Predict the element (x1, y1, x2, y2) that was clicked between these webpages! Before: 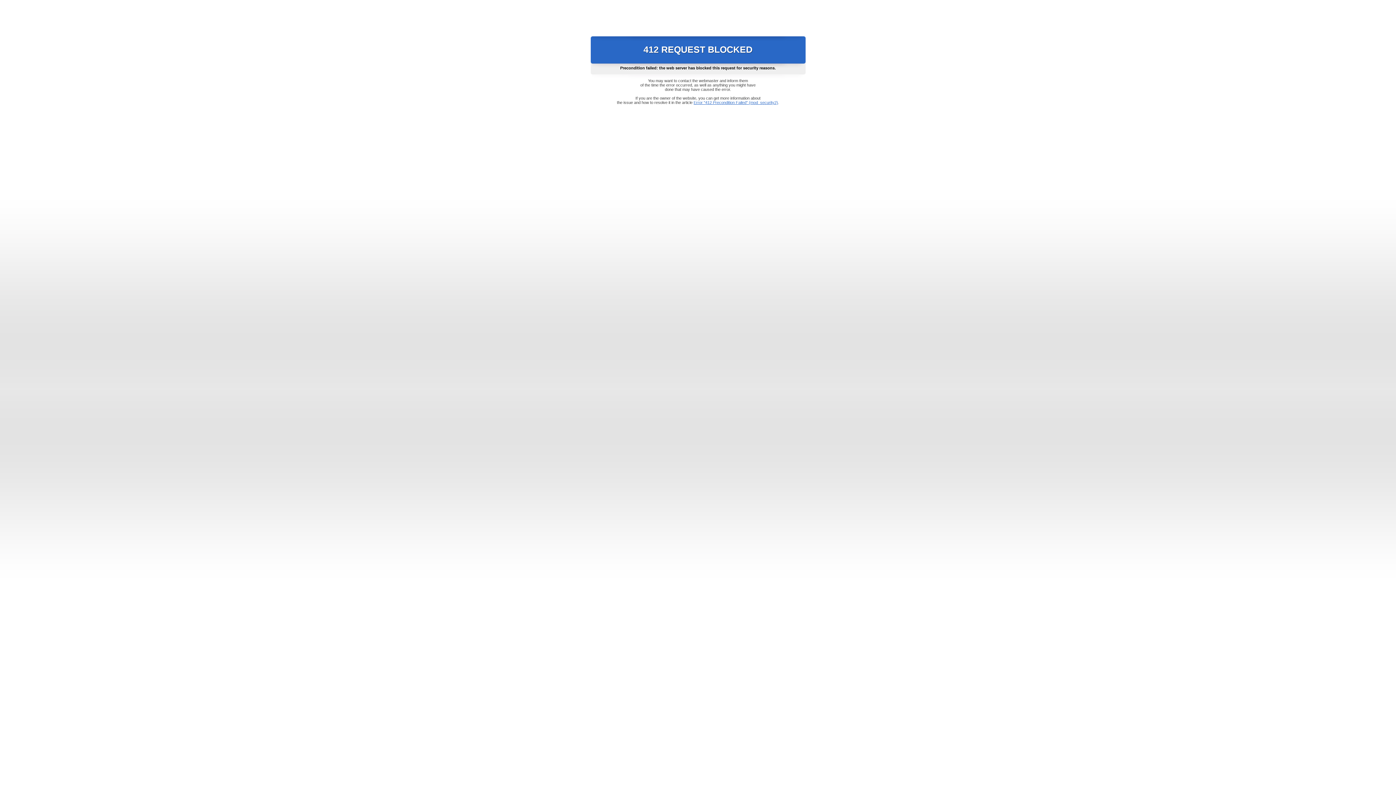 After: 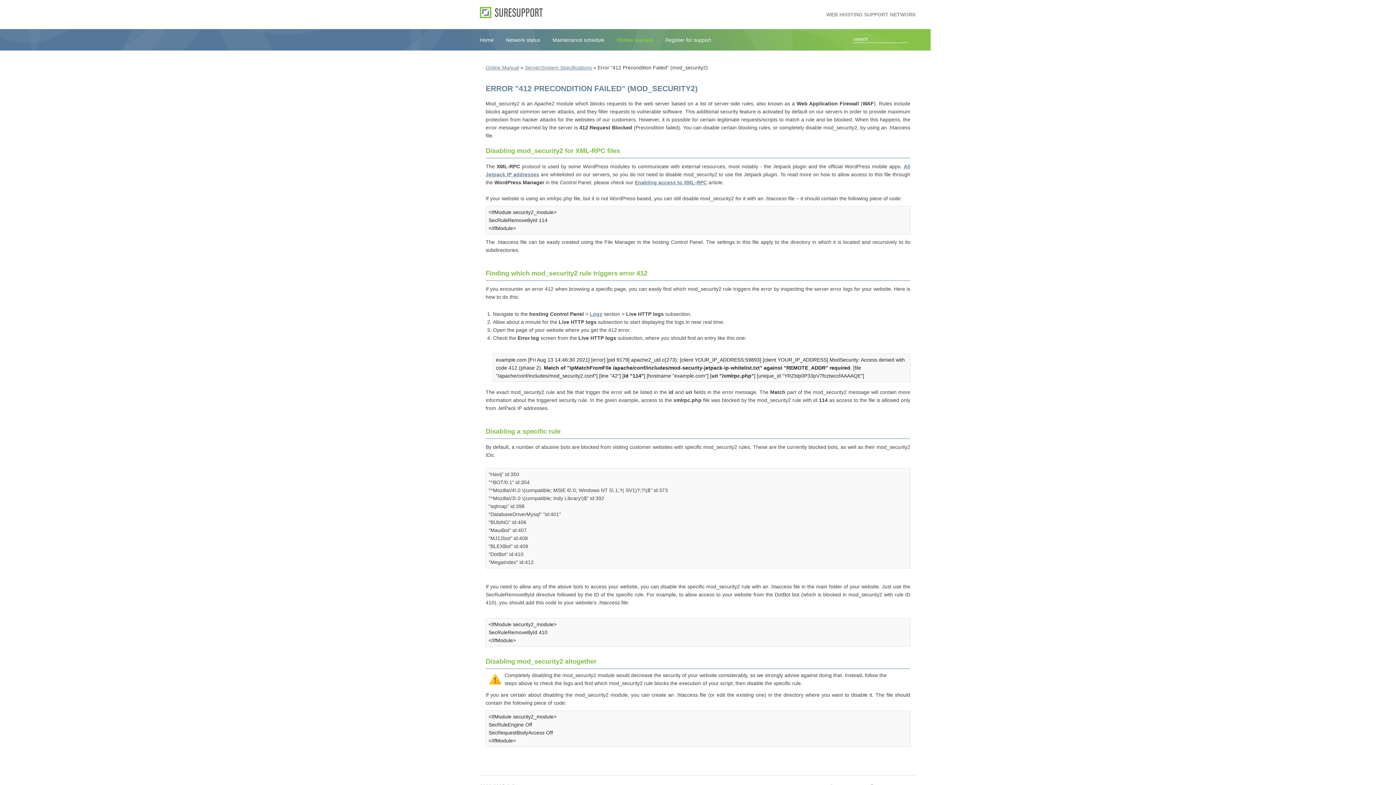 Action: bbox: (693, 100, 778, 104) label: Error "412 Precondition Failed" (mod_security2)